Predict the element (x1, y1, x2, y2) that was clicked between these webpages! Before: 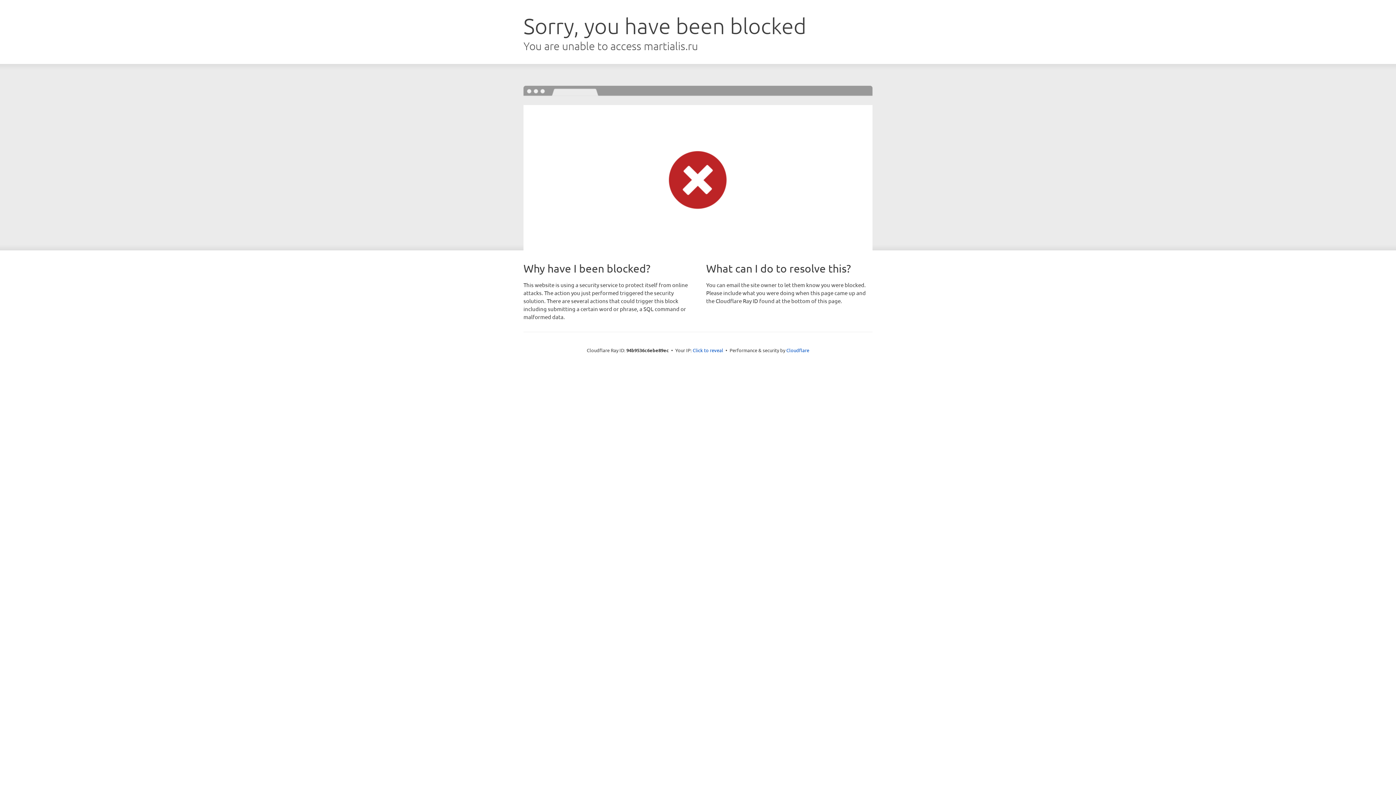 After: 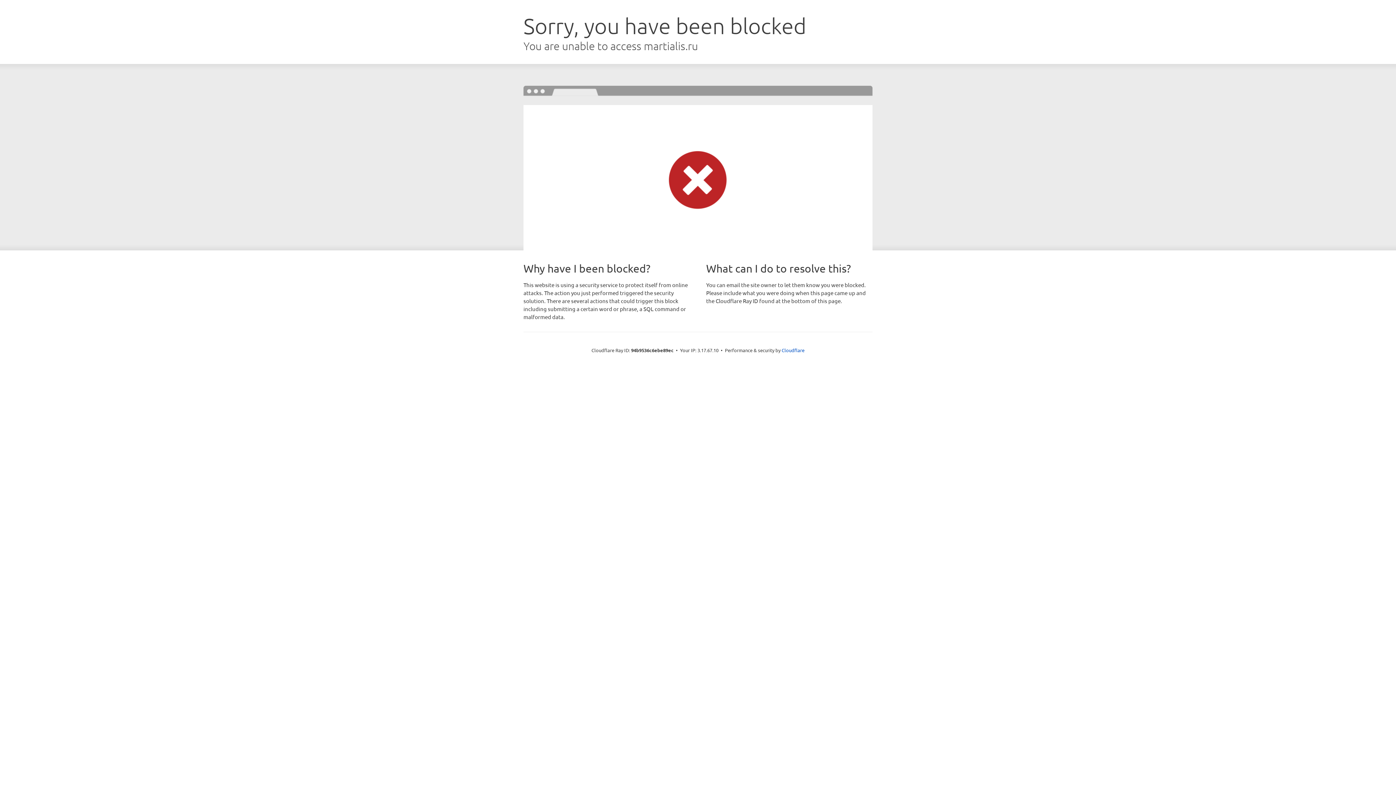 Action: bbox: (692, 346, 723, 353) label: Click to reveal